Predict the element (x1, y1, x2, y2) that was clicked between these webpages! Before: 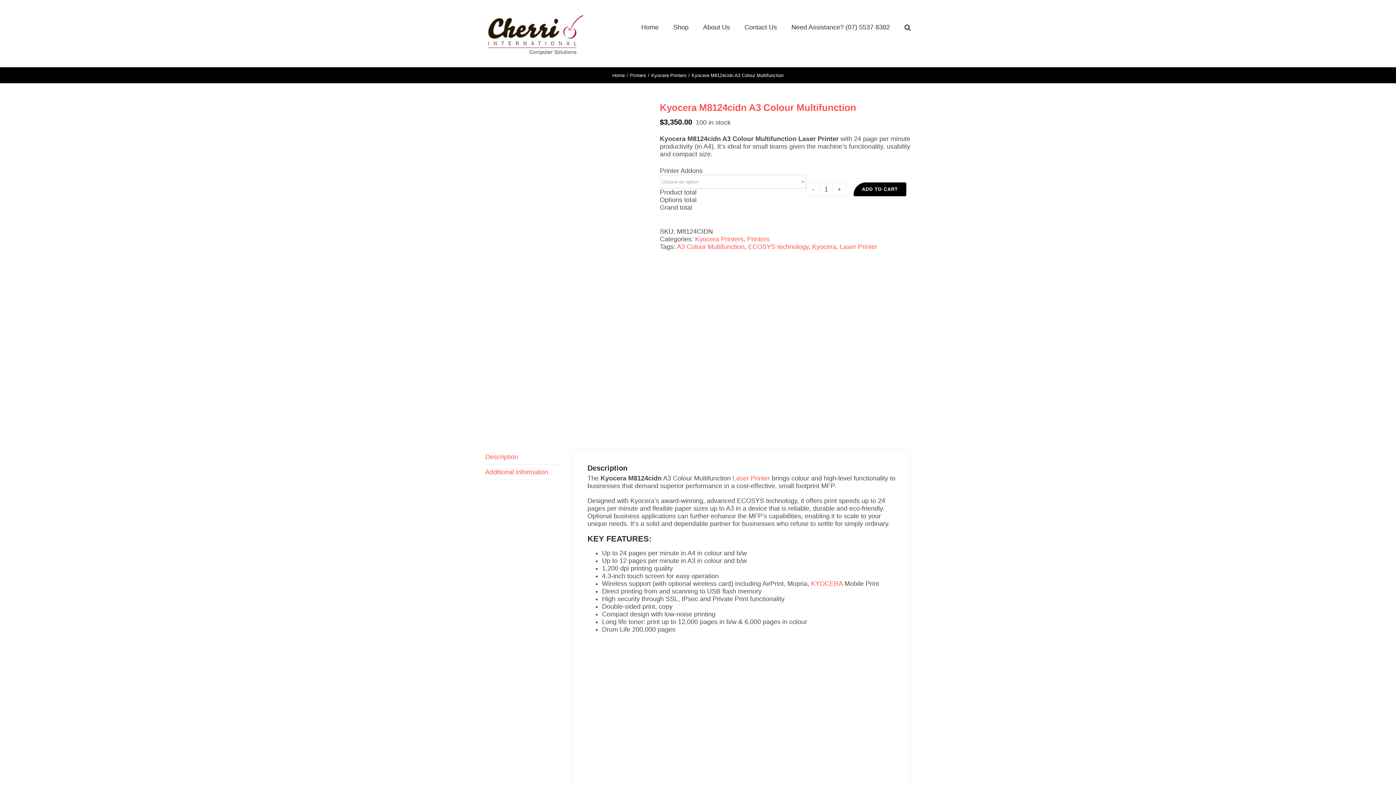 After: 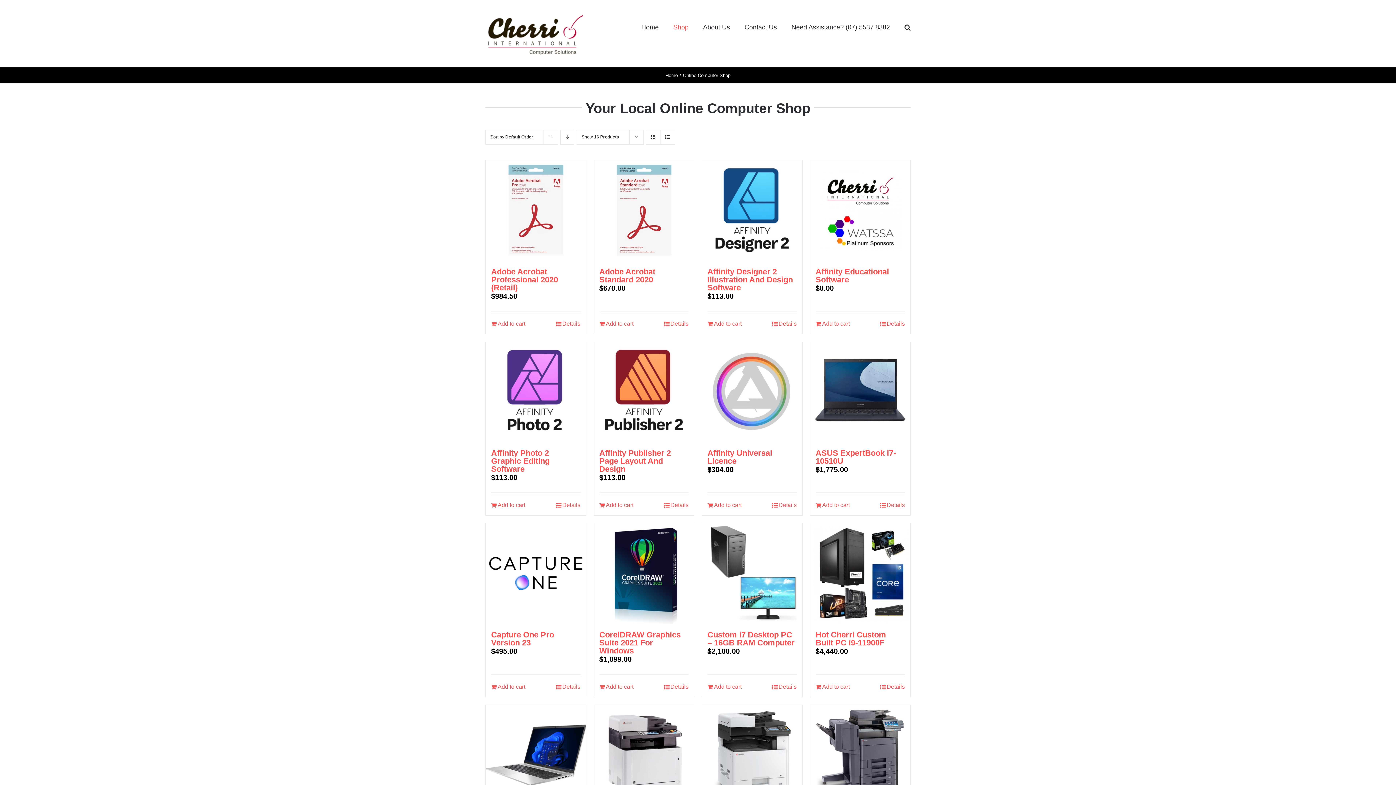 Action: label: Shop bbox: (673, 0, 688, 54)